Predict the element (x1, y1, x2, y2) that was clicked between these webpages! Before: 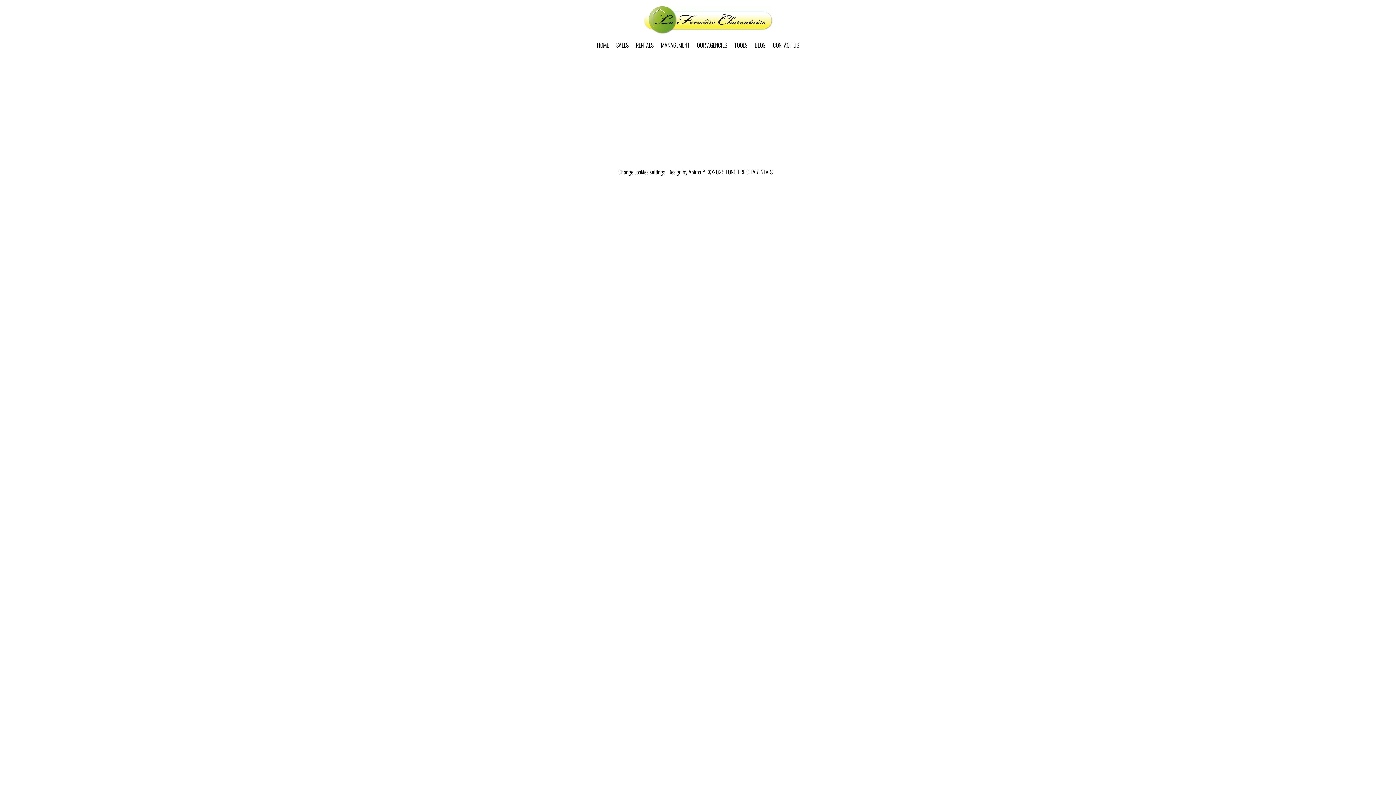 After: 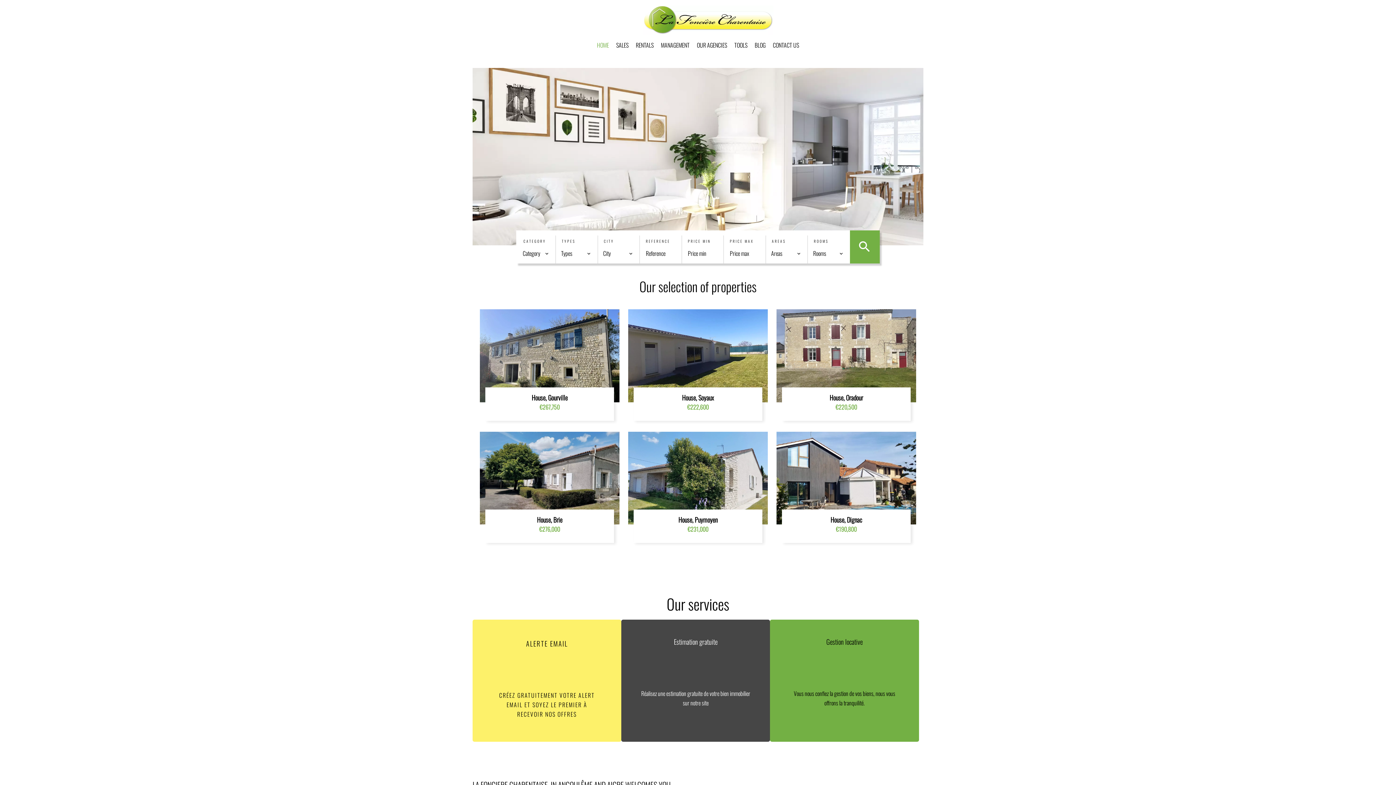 Action: label: HOME bbox: (597, 40, 609, 49)